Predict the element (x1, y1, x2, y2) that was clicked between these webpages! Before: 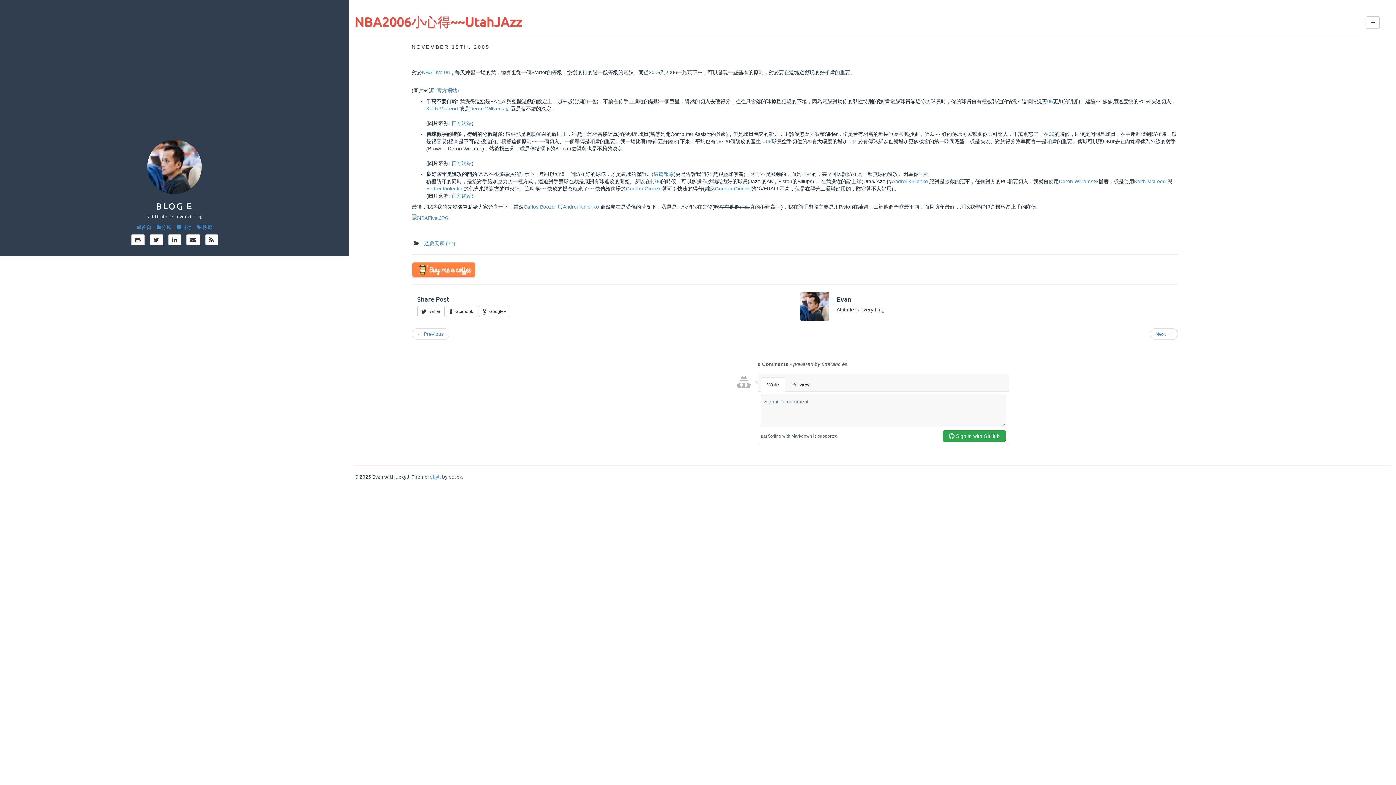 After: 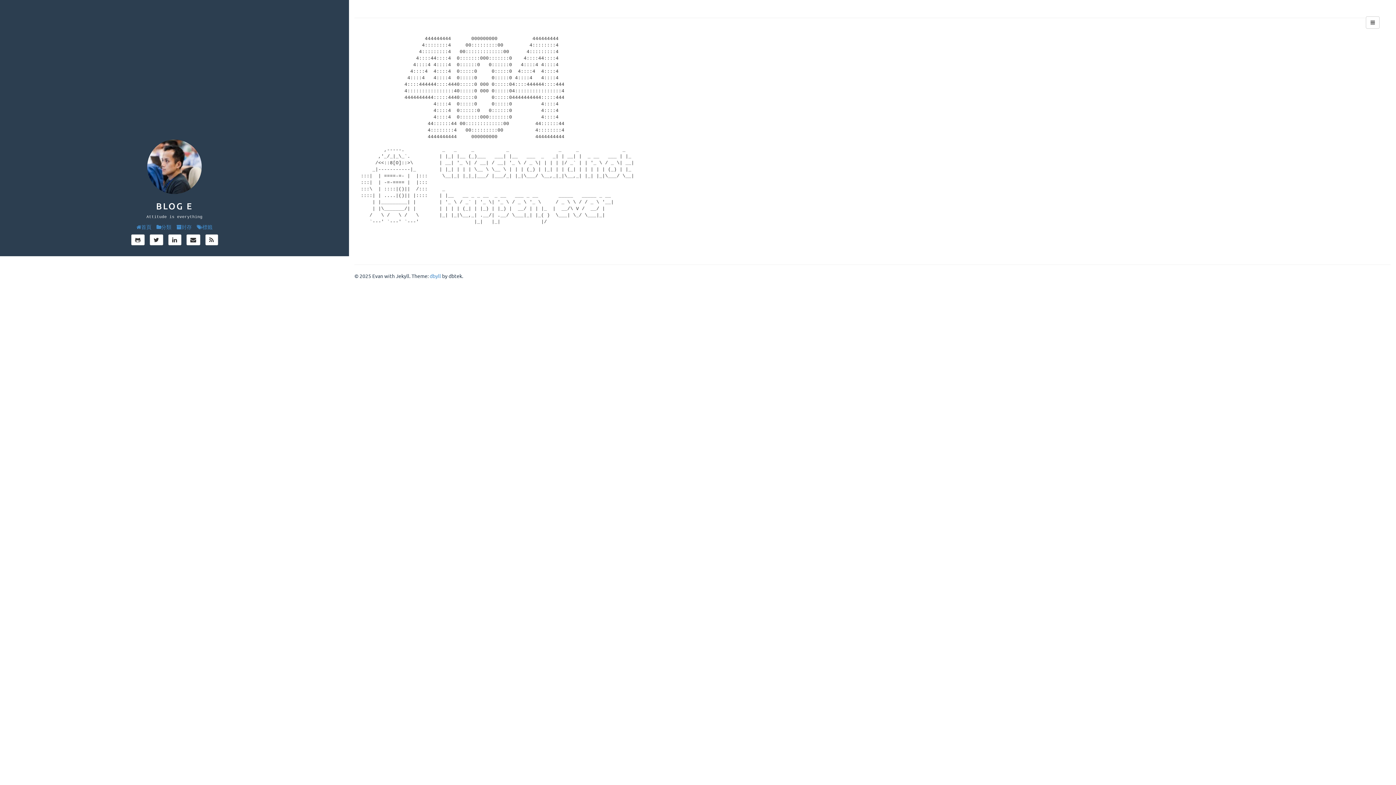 Action: bbox: (411, 214, 448, 220)